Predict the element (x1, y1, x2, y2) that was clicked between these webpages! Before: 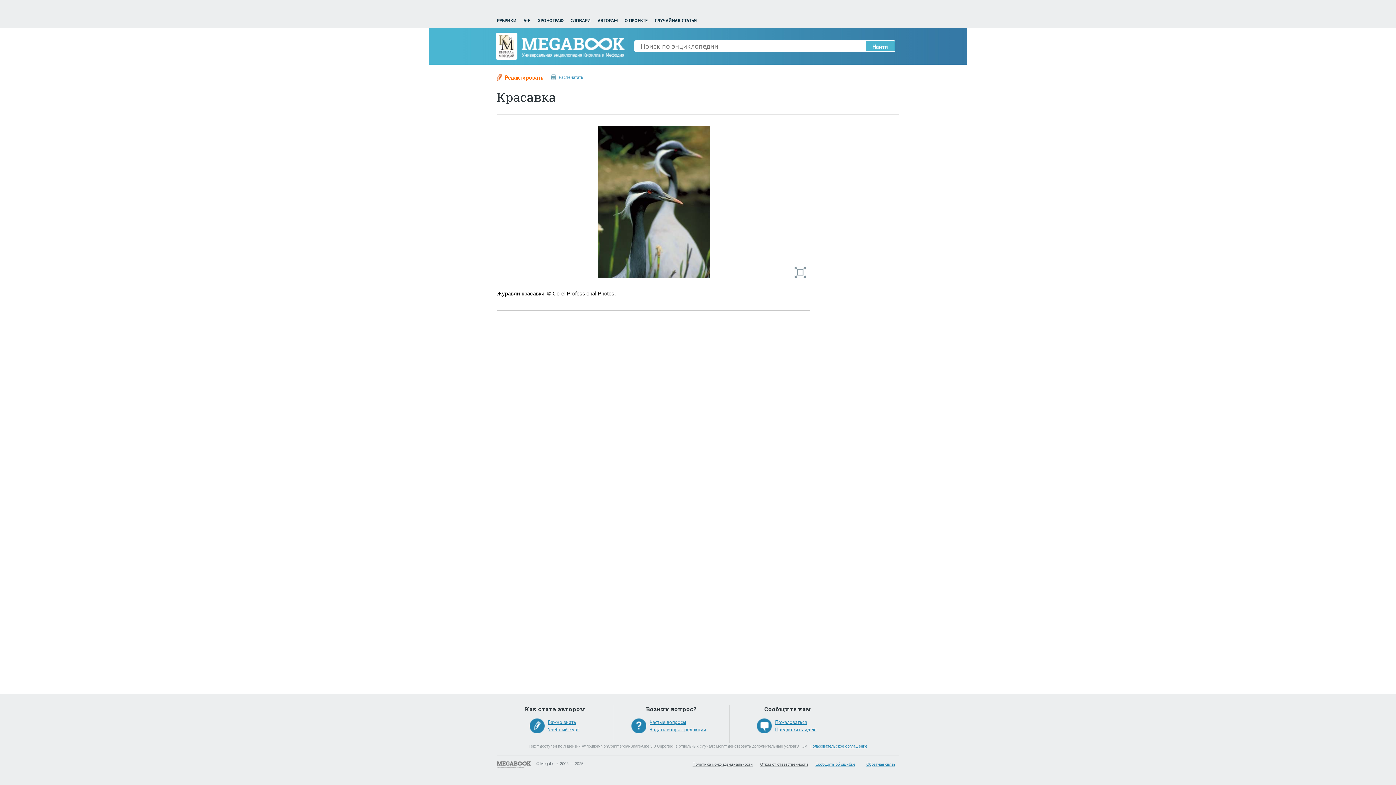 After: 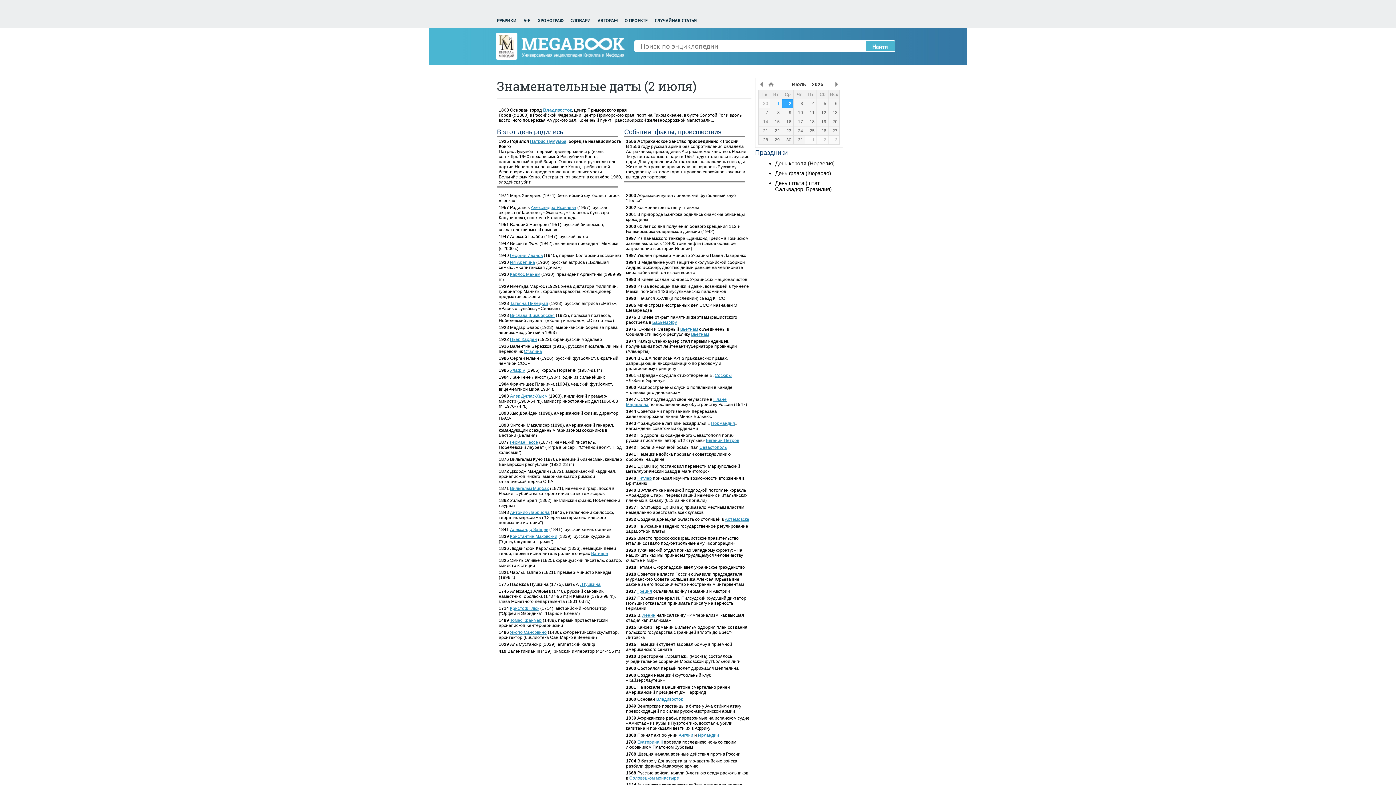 Action: bbox: (537, 17, 563, 23) label: ХРОНОГРАФ